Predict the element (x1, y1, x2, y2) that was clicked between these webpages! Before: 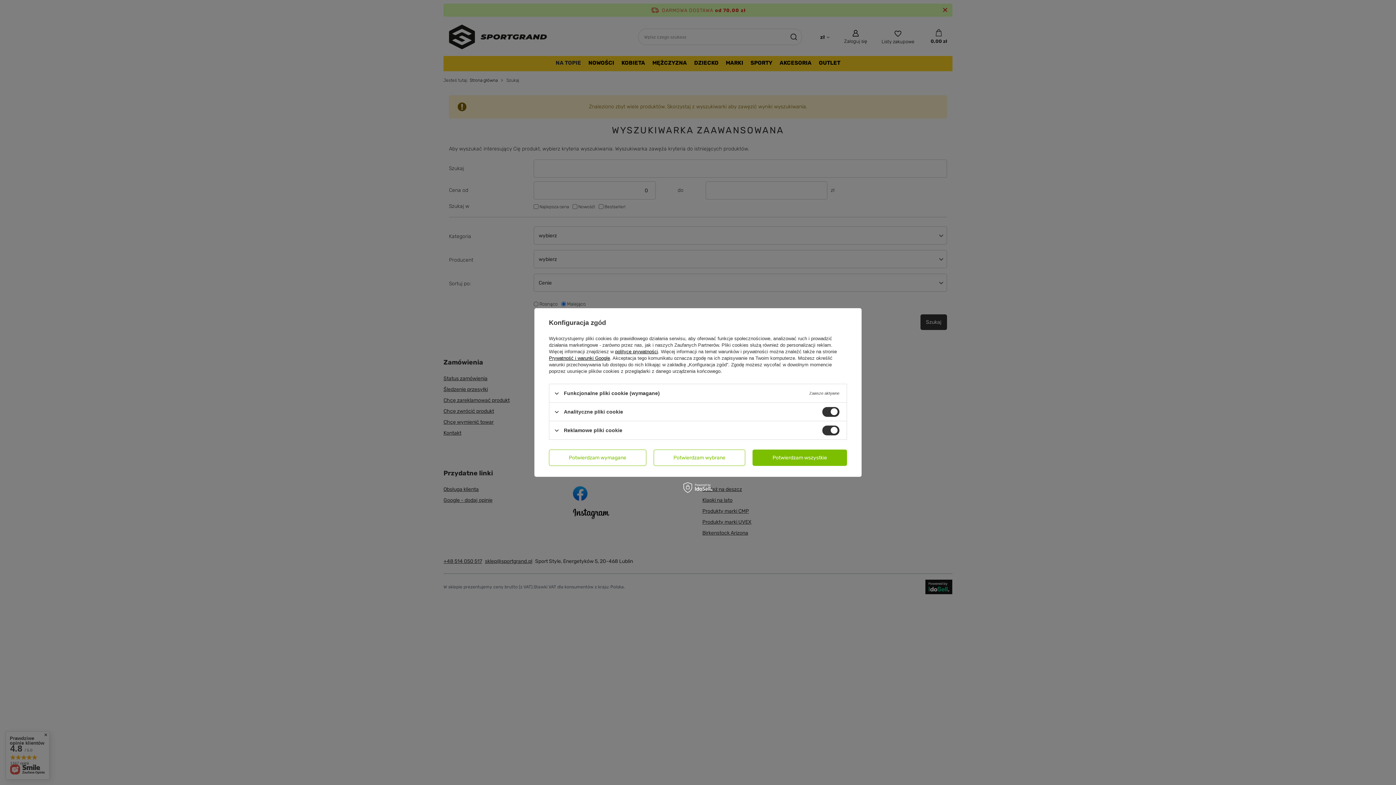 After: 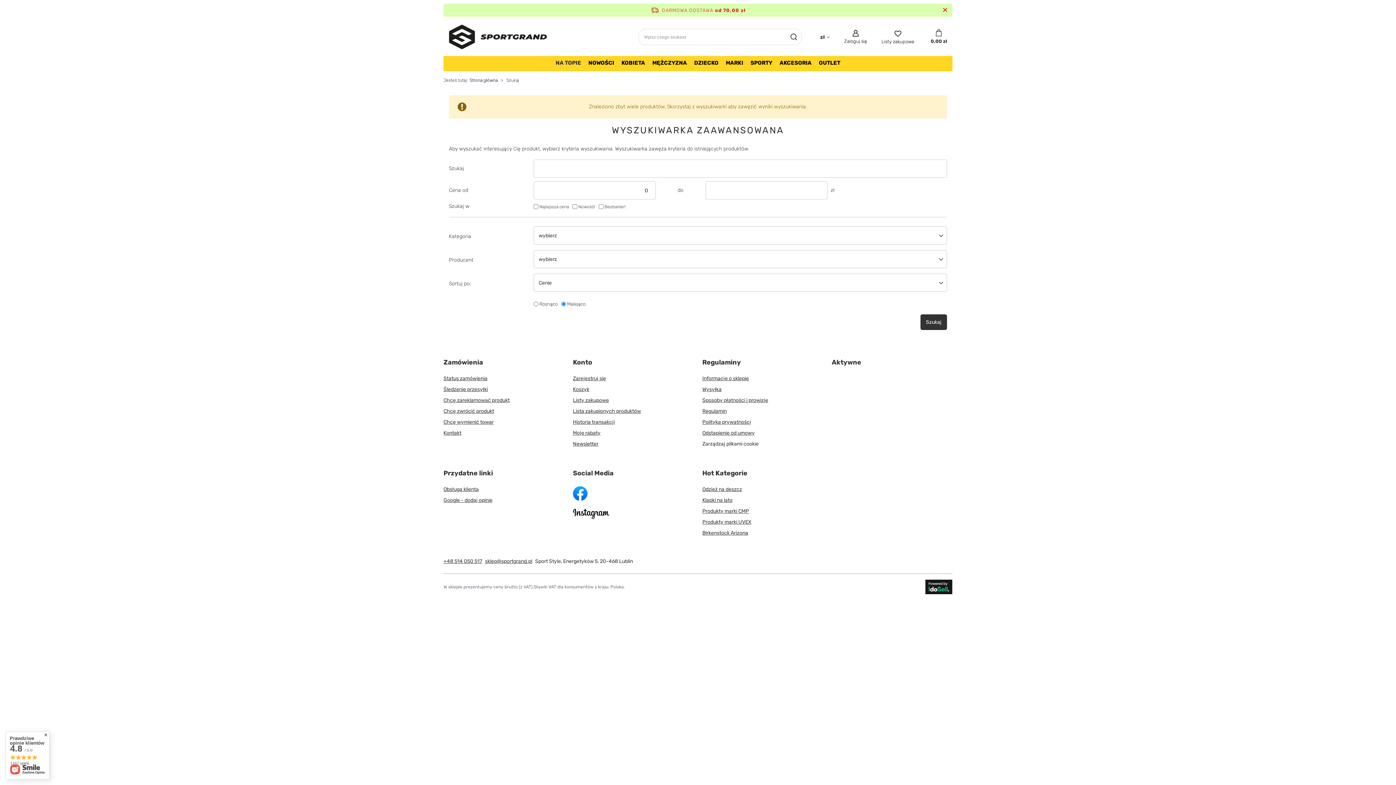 Action: bbox: (549, 449, 646, 466) label: Potwierdzam wymagane